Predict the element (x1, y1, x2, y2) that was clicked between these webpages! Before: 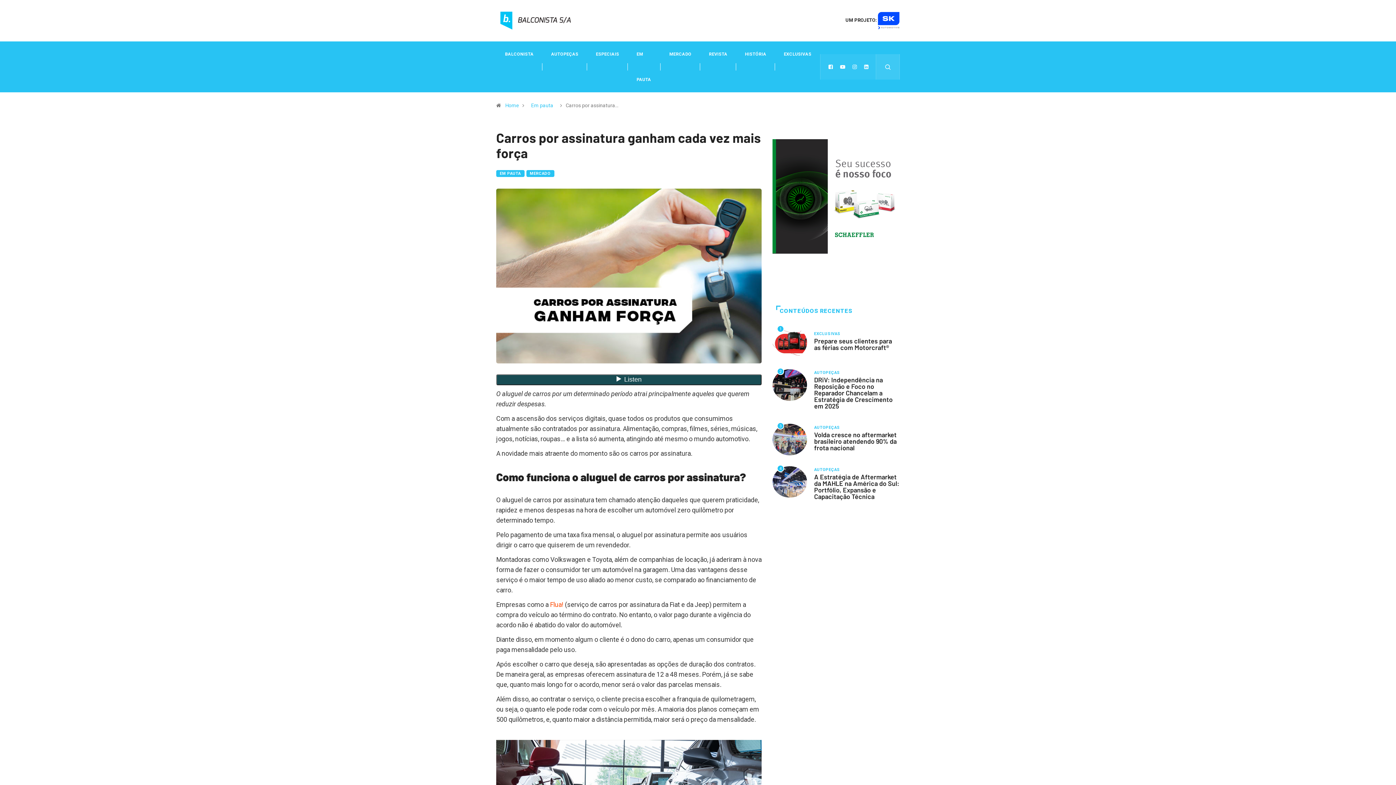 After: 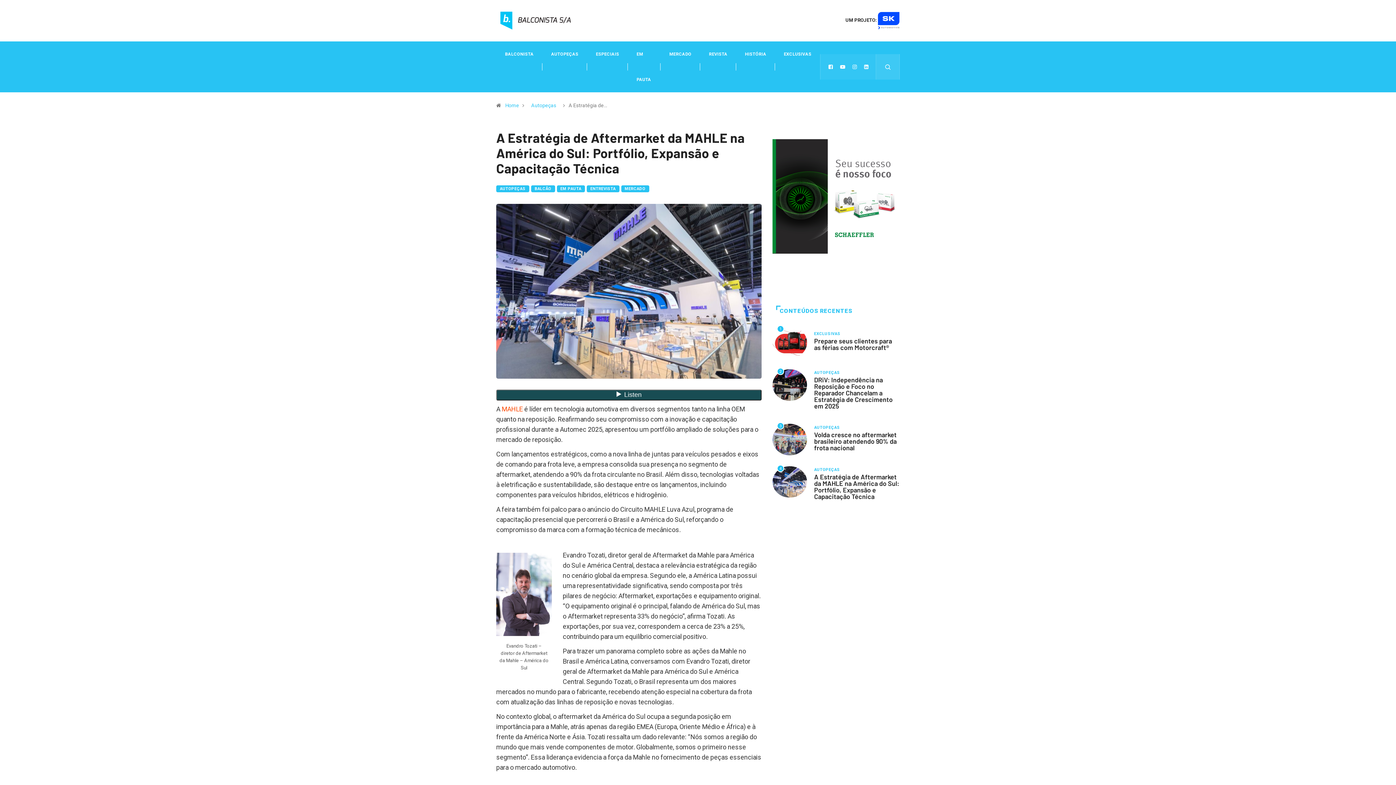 Action: label: 4 bbox: (772, 466, 807, 497)